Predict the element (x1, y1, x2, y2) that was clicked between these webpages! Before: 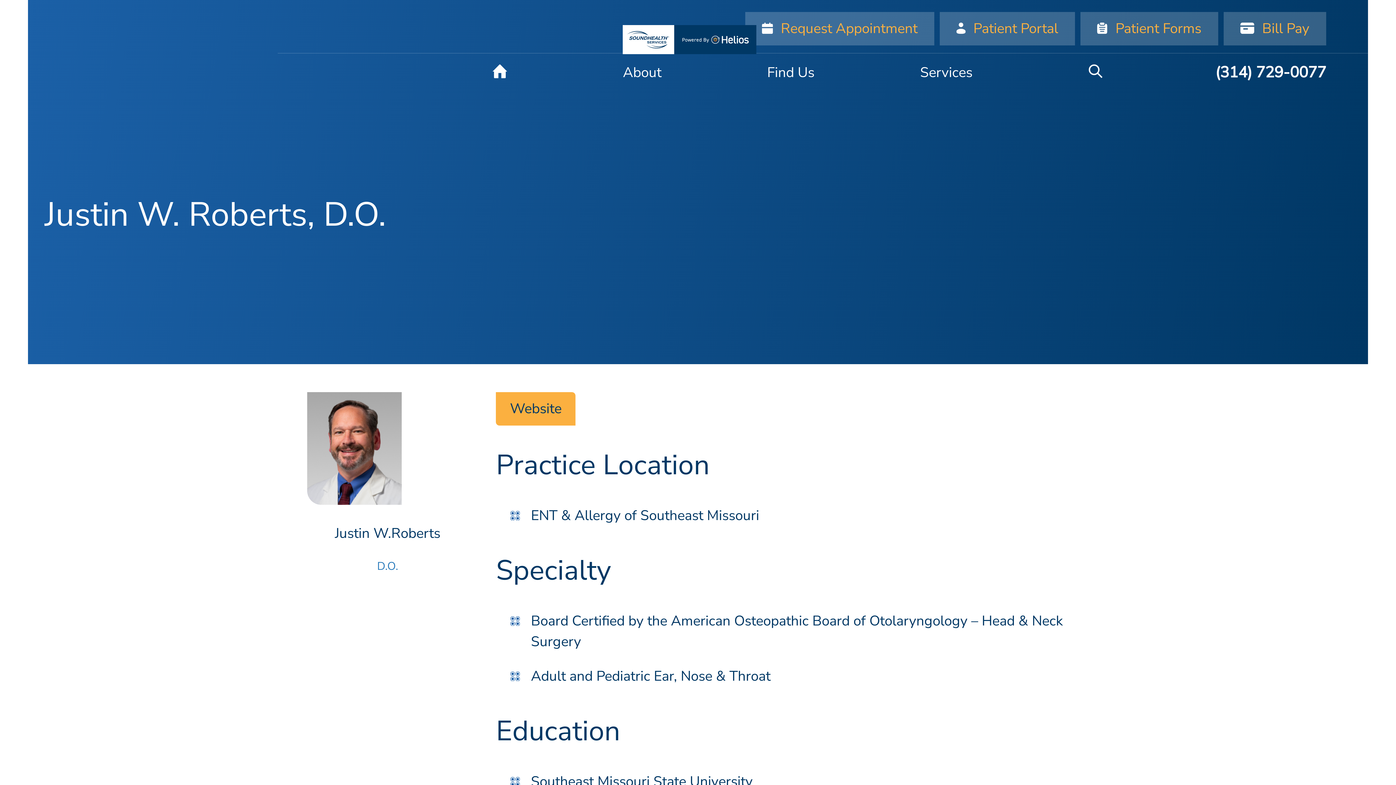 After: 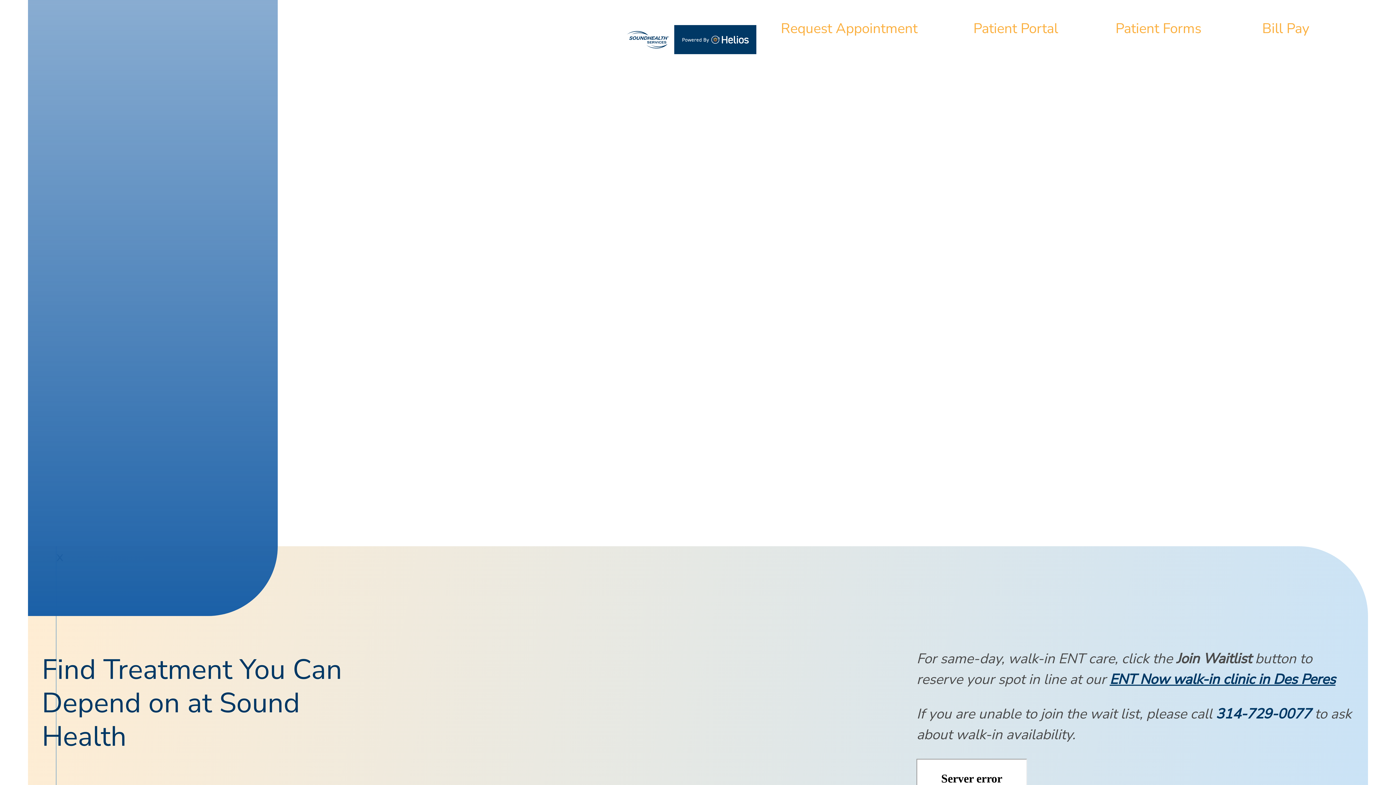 Action: bbox: (622, 25, 756, 54) label: ENT NOW – Des Peres home page